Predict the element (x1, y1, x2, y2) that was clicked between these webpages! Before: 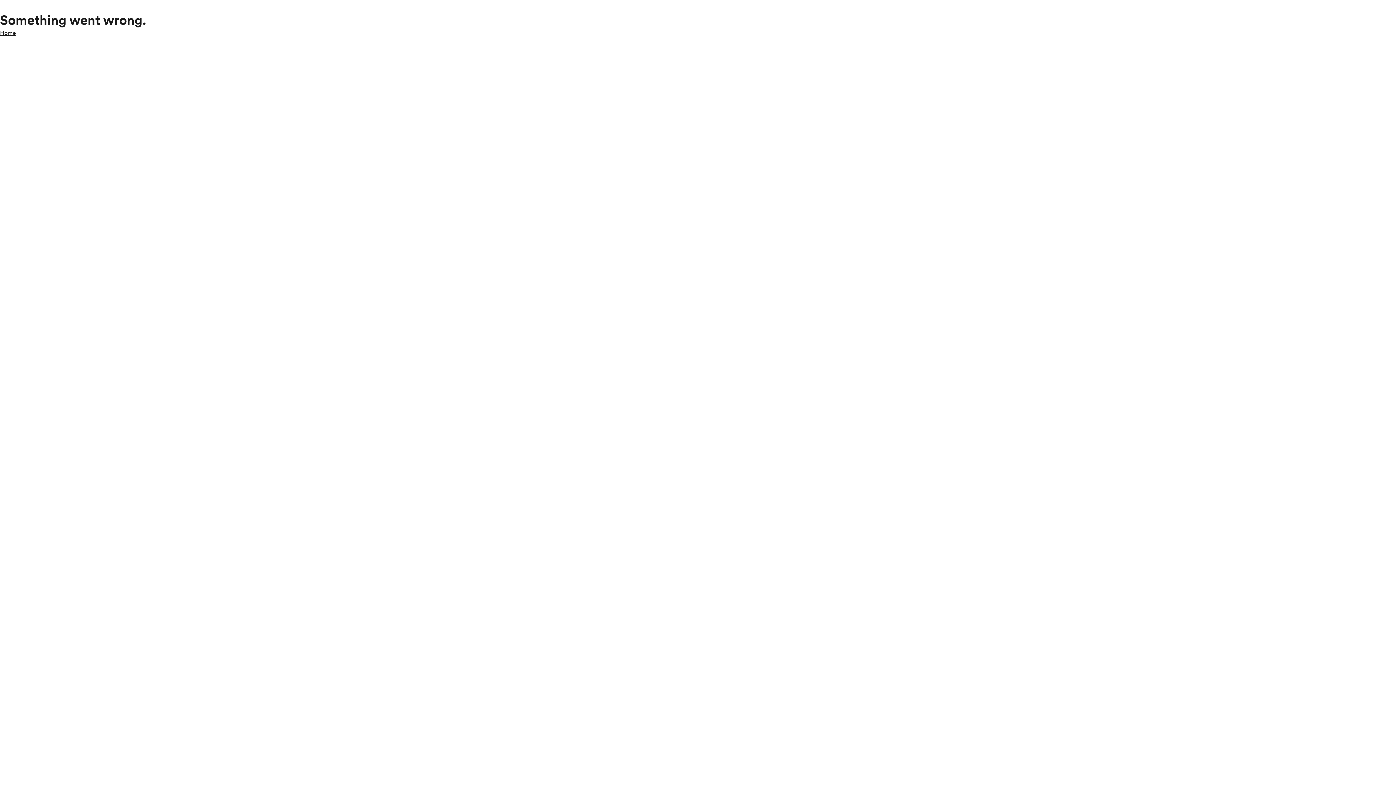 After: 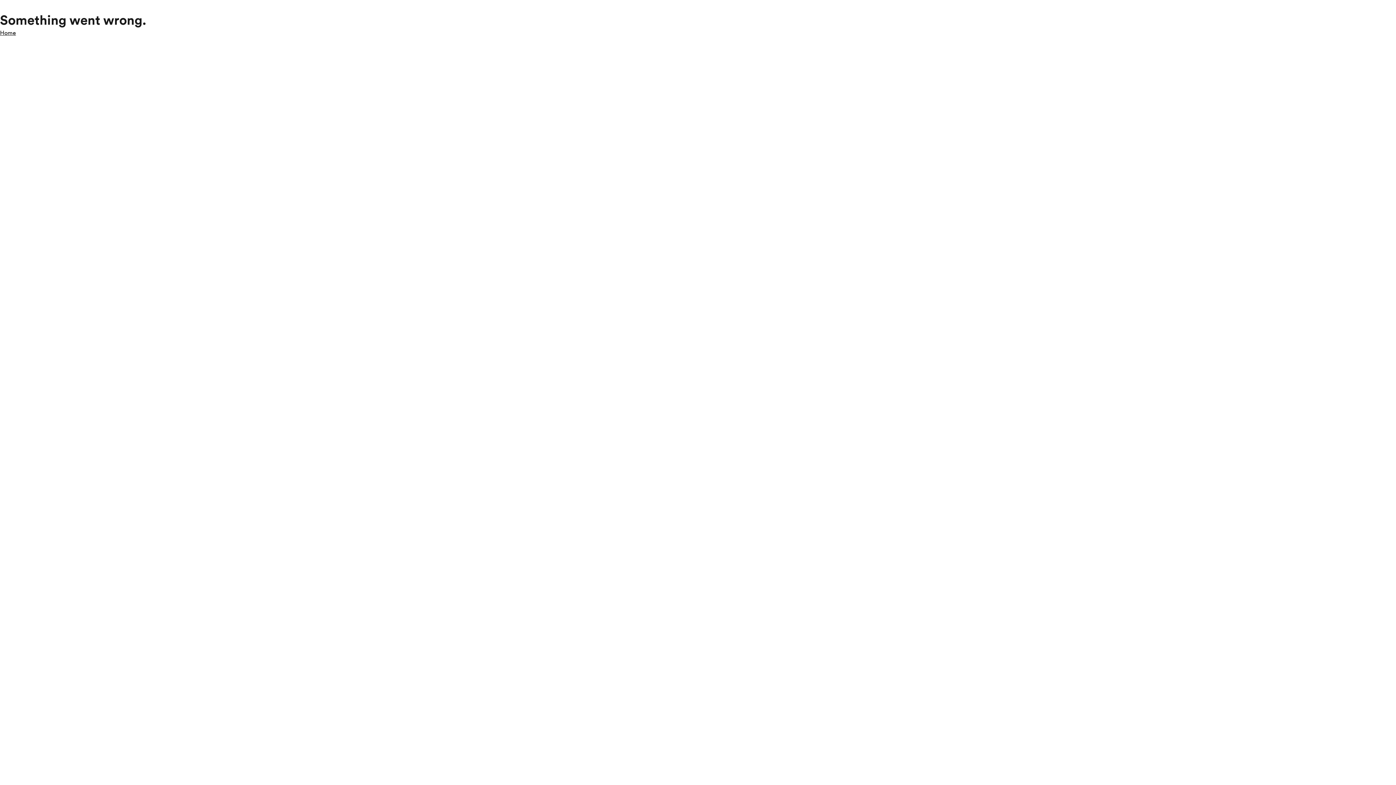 Action: bbox: (0, 28, 16, 37) label: Home